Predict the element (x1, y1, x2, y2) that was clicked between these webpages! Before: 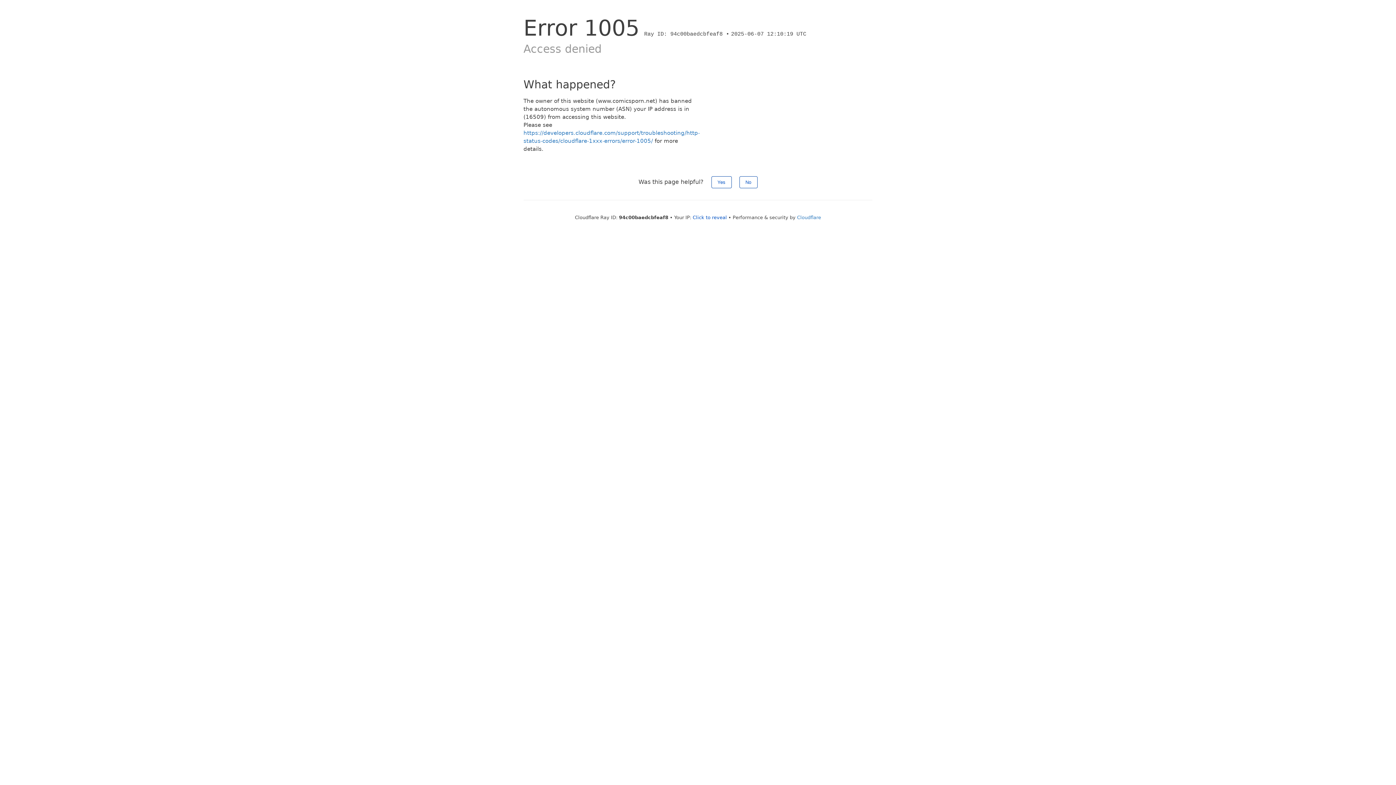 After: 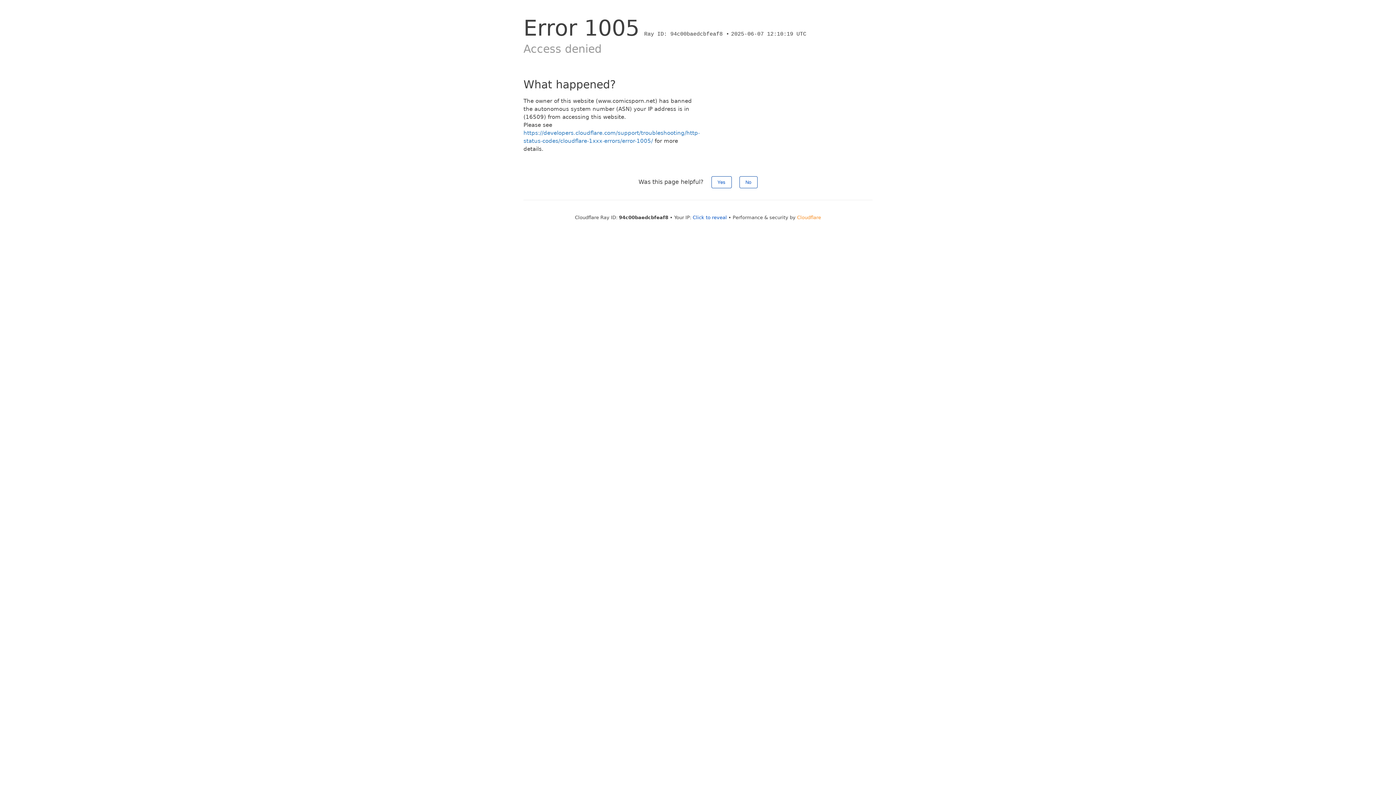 Action: label: Cloudflare bbox: (797, 214, 821, 220)